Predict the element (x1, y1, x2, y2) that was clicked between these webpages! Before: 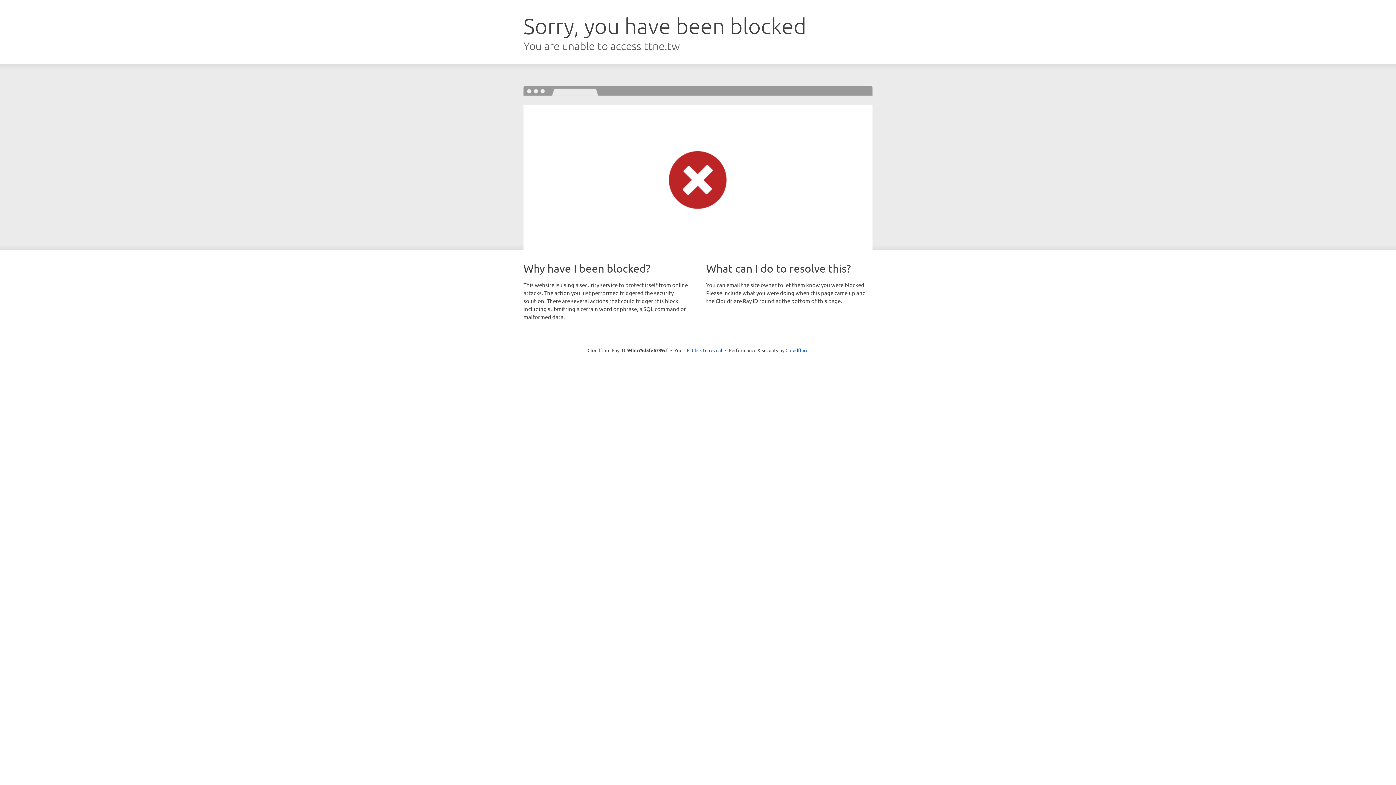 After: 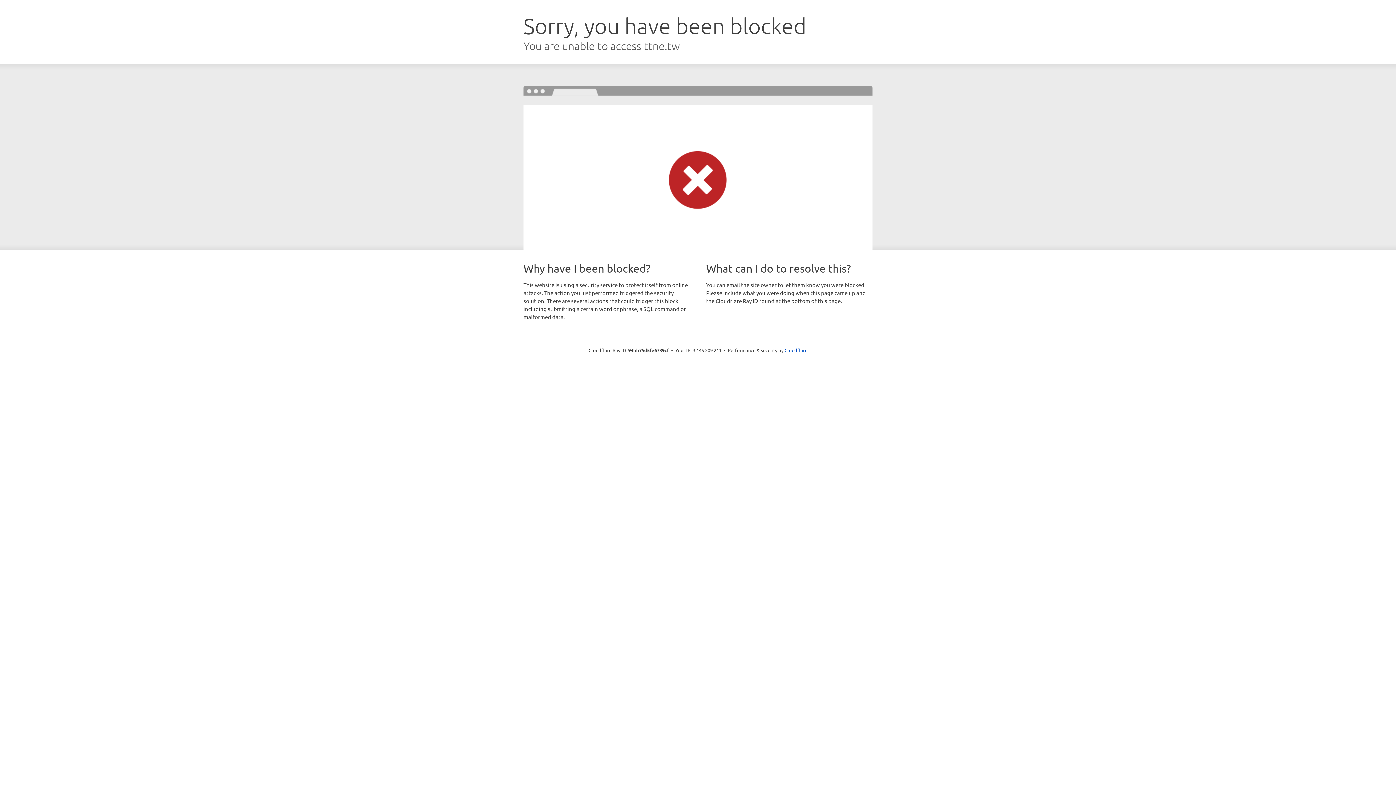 Action: label: Click to reveal bbox: (692, 346, 722, 353)